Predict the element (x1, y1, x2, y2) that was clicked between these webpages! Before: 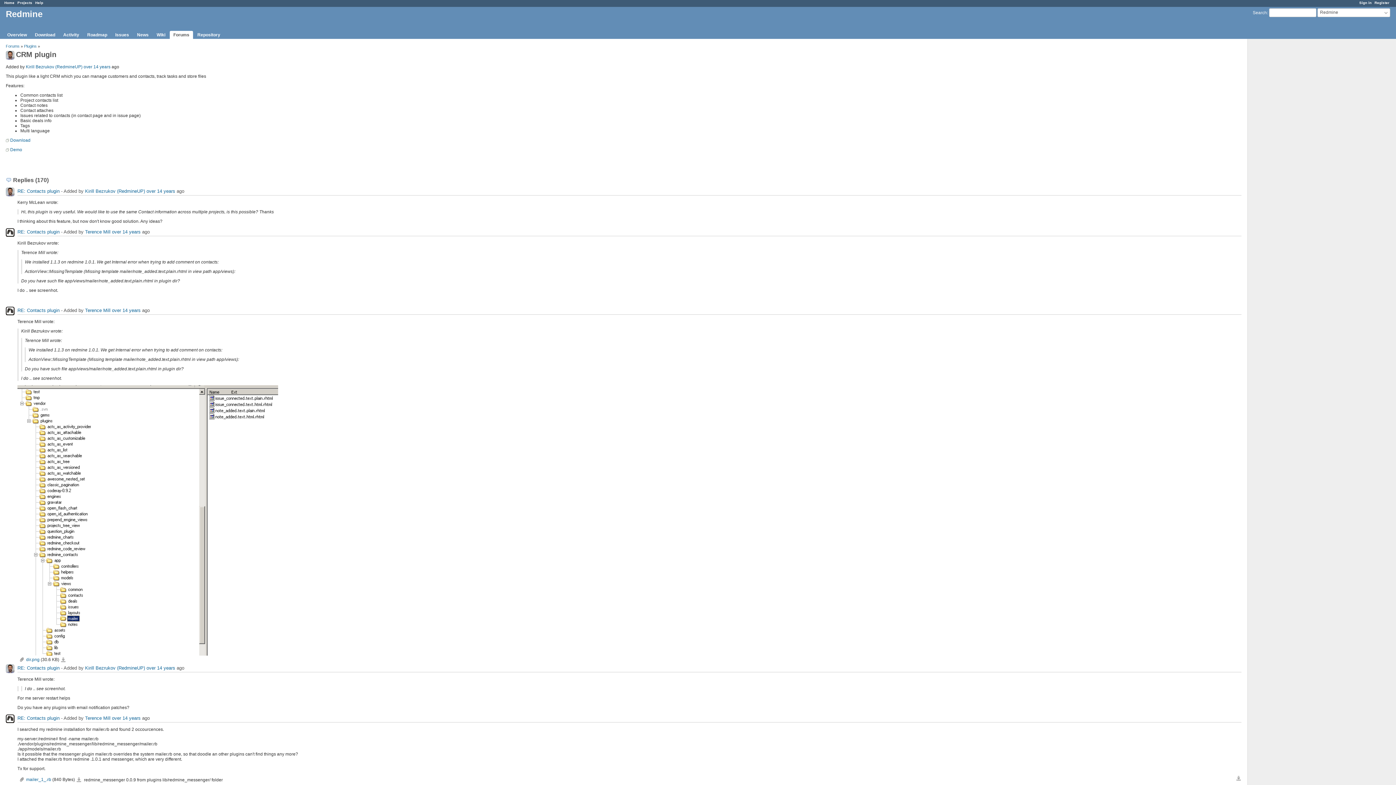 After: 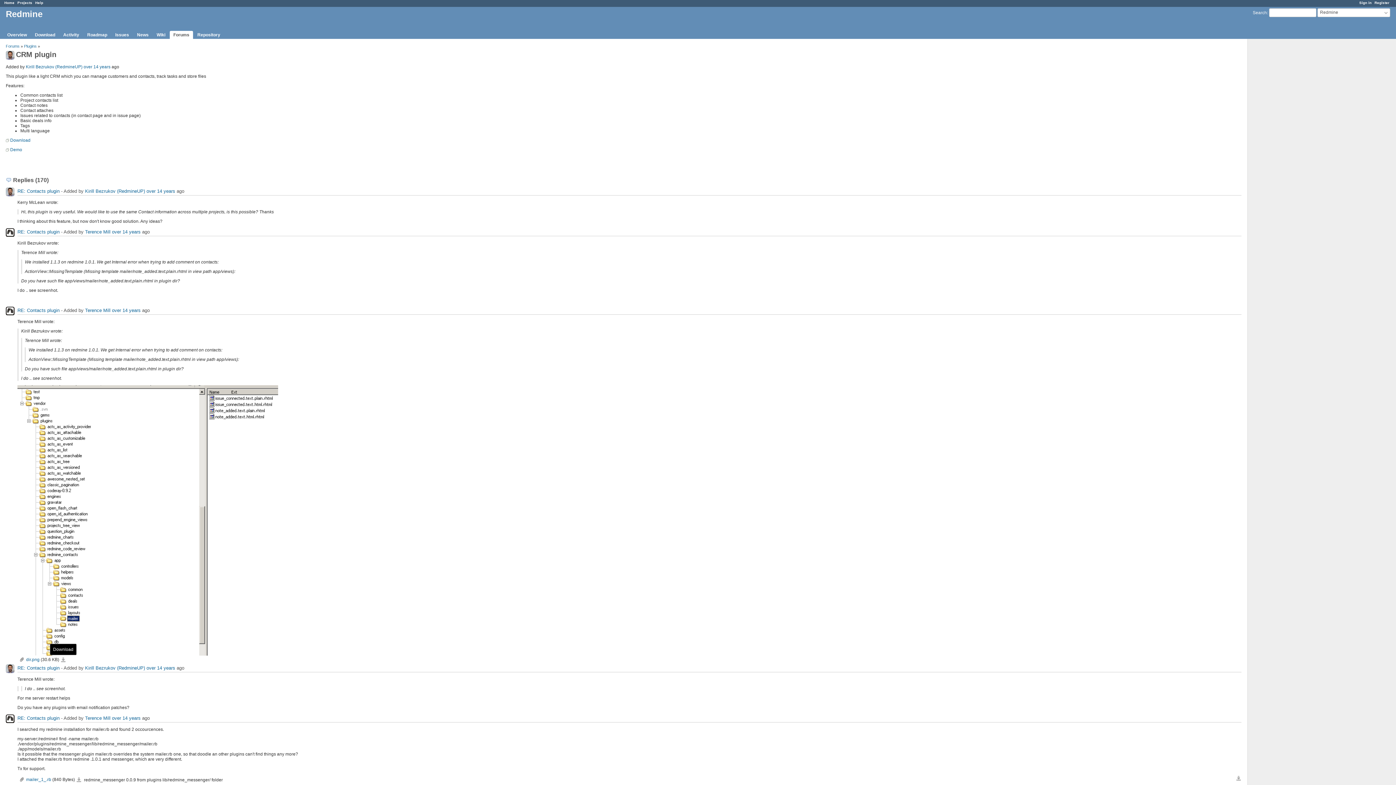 Action: label: dir.png bbox: (60, 657, 66, 663)